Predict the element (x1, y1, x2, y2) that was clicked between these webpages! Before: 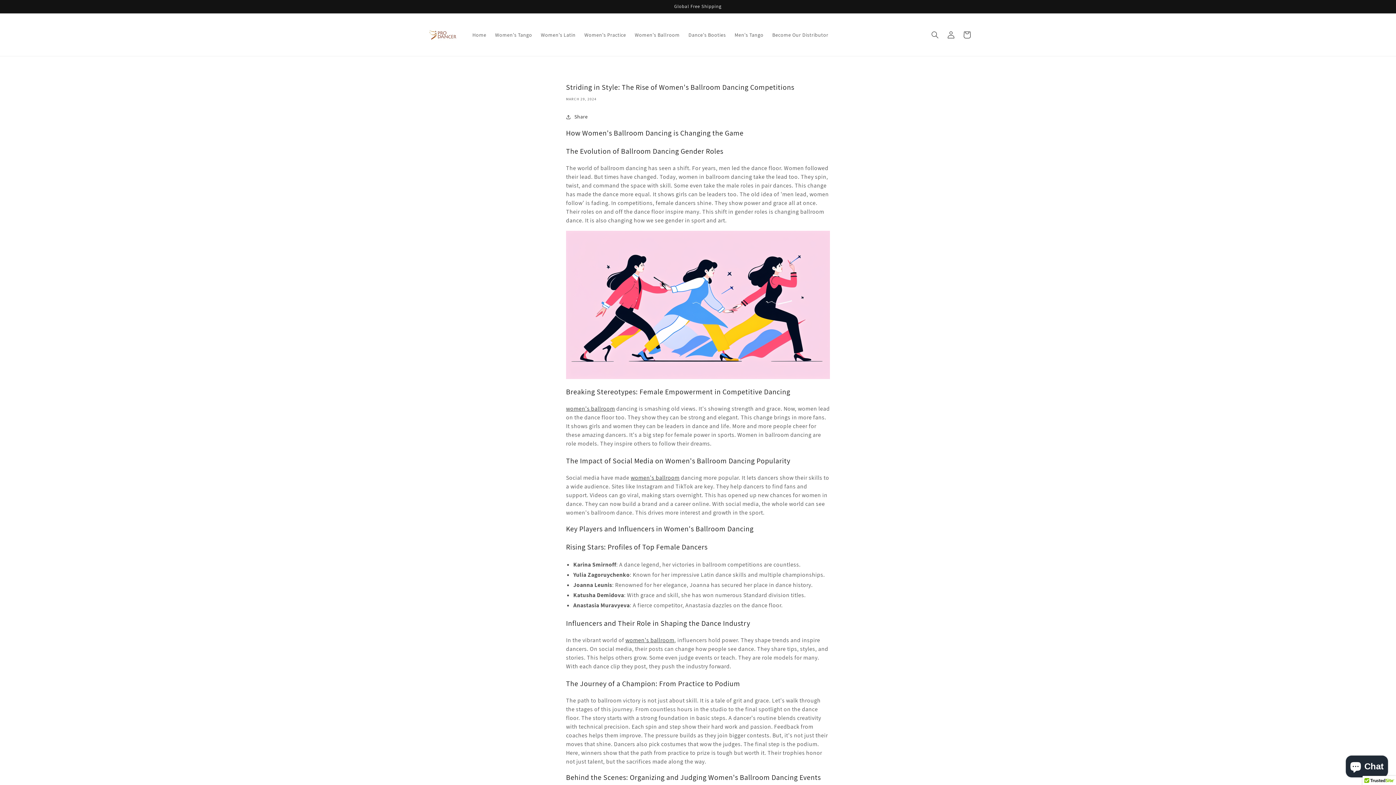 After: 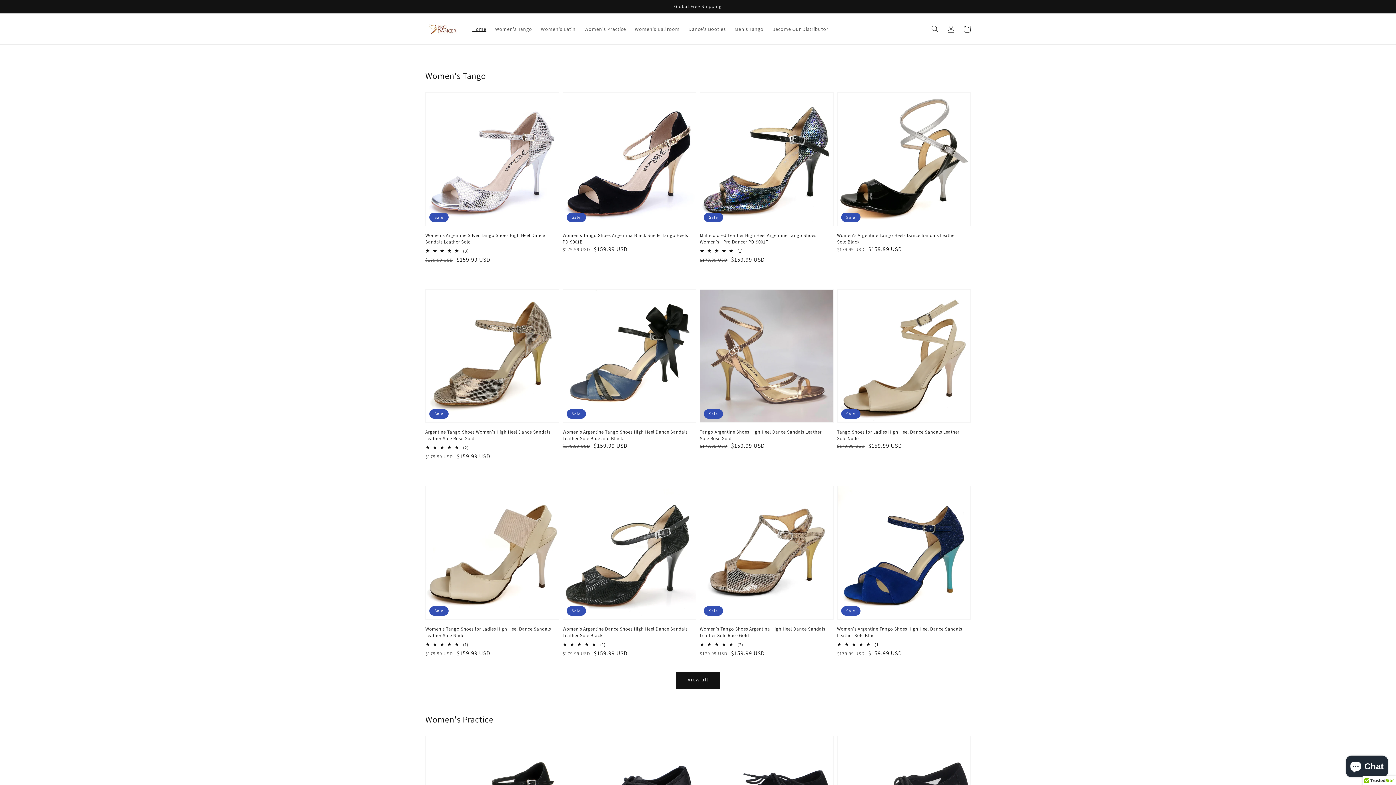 Action: bbox: (468, 27, 490, 42) label: Home